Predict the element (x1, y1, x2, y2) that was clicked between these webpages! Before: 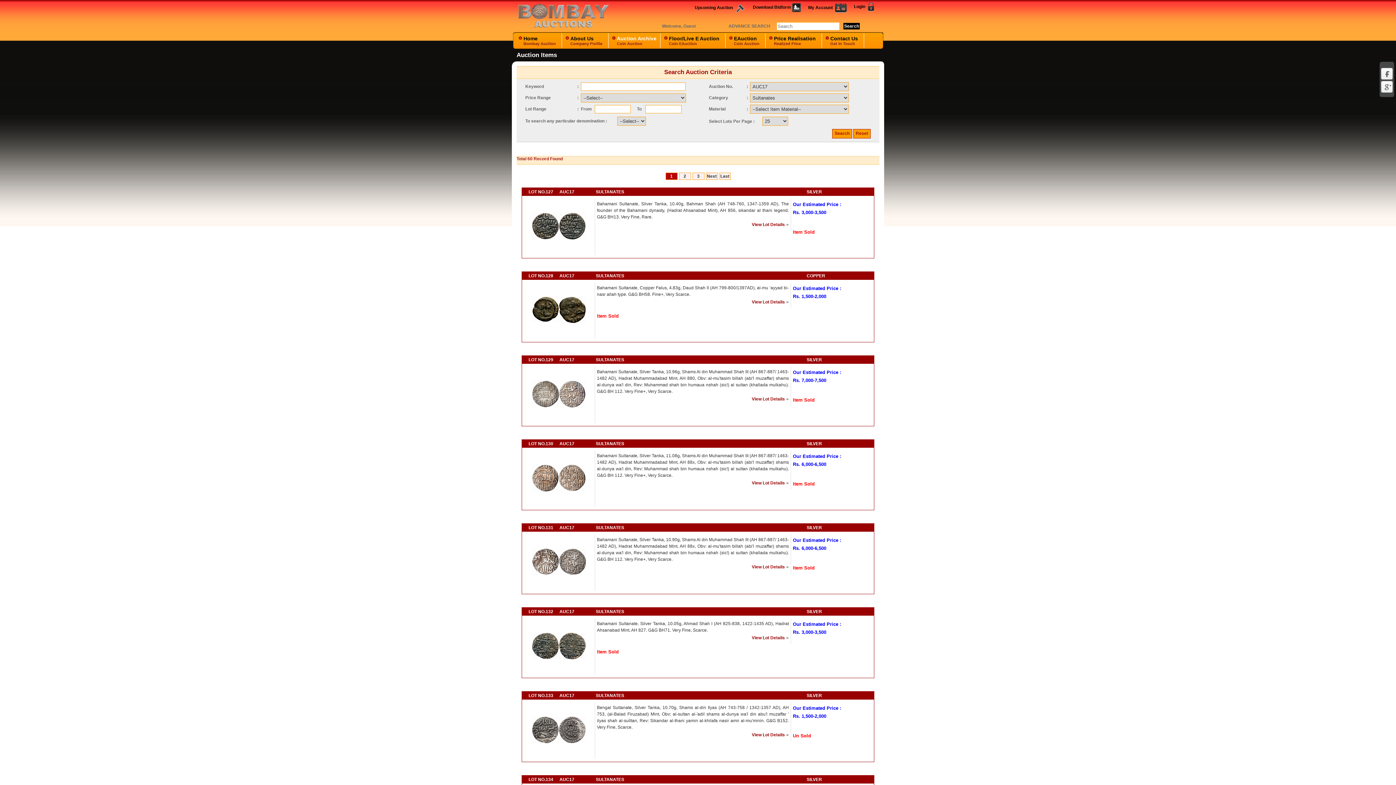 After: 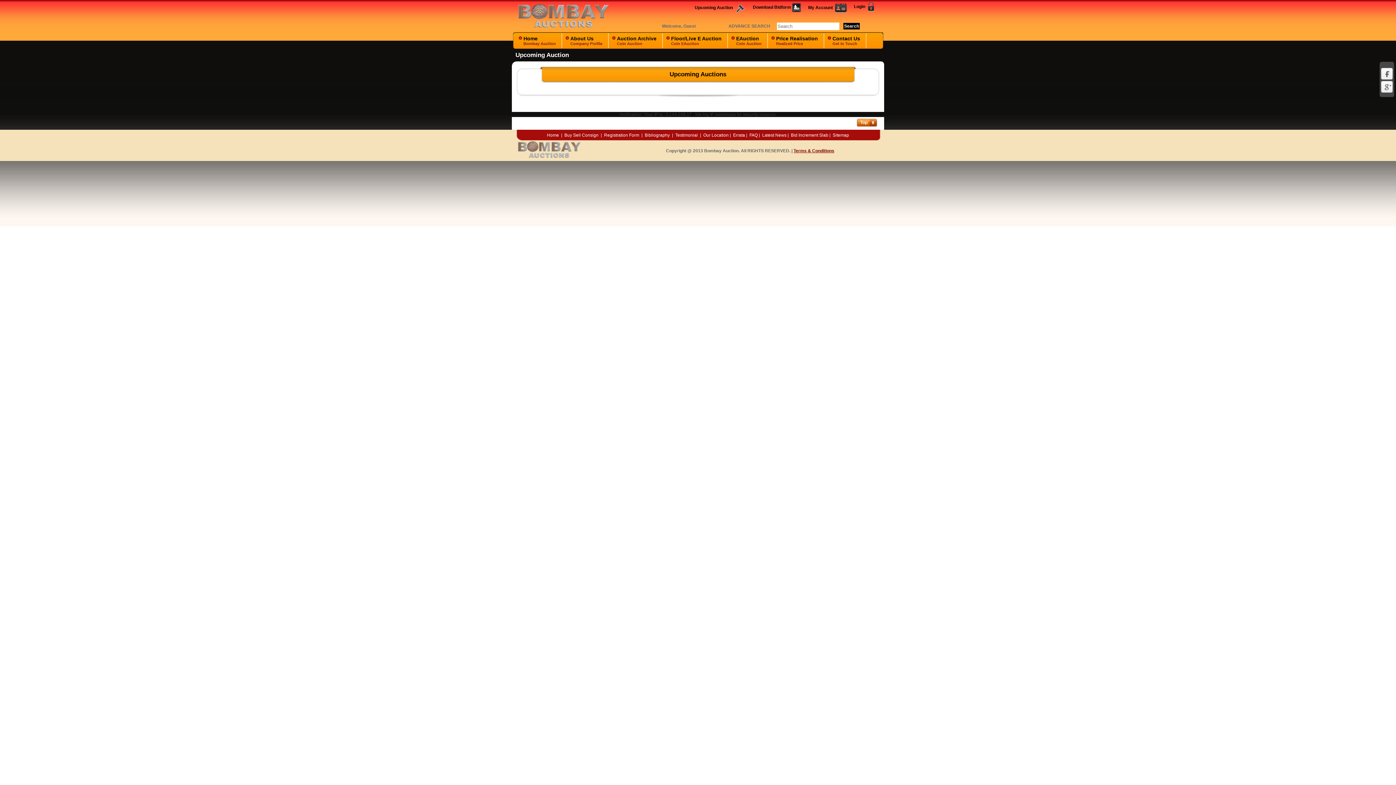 Action: label: Upcoming Auction  bbox: (694, 5, 745, 10)